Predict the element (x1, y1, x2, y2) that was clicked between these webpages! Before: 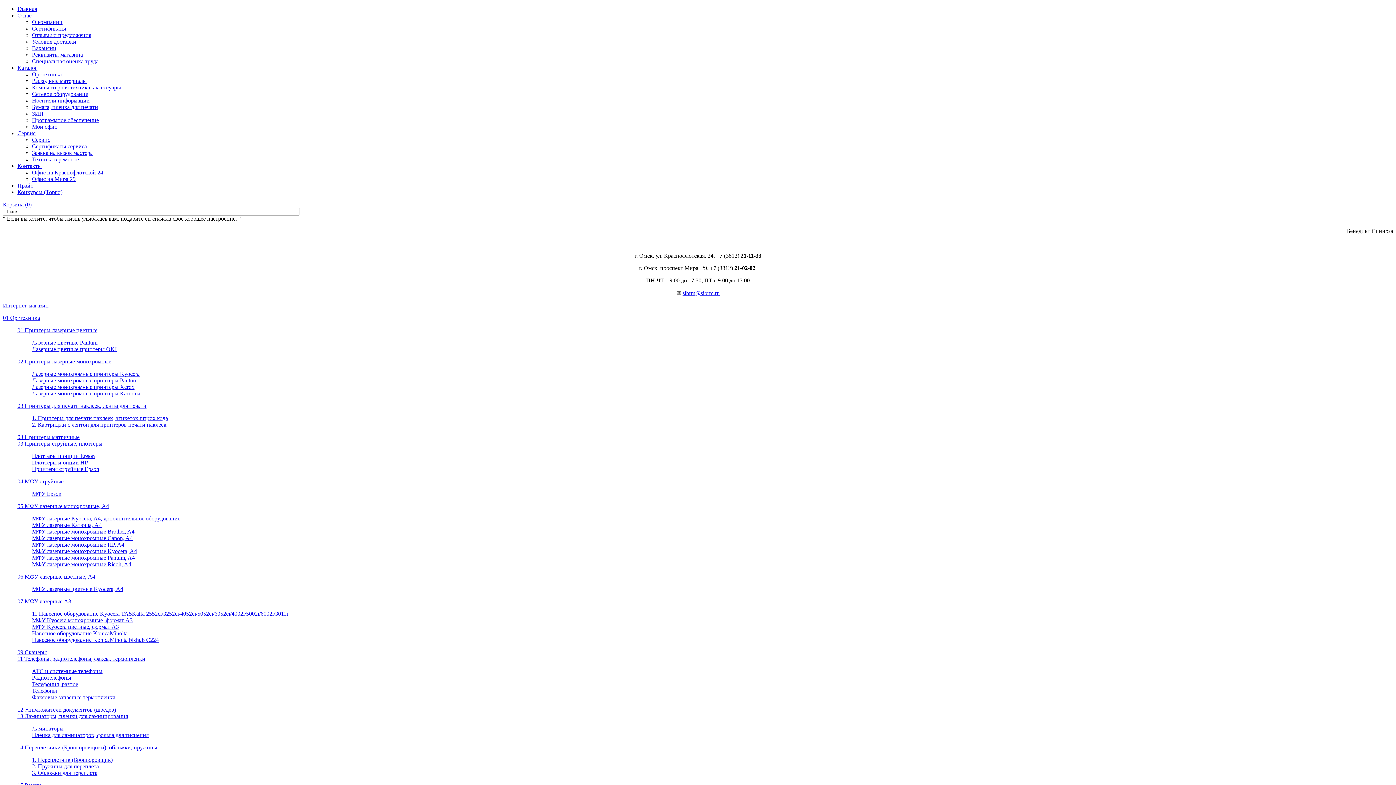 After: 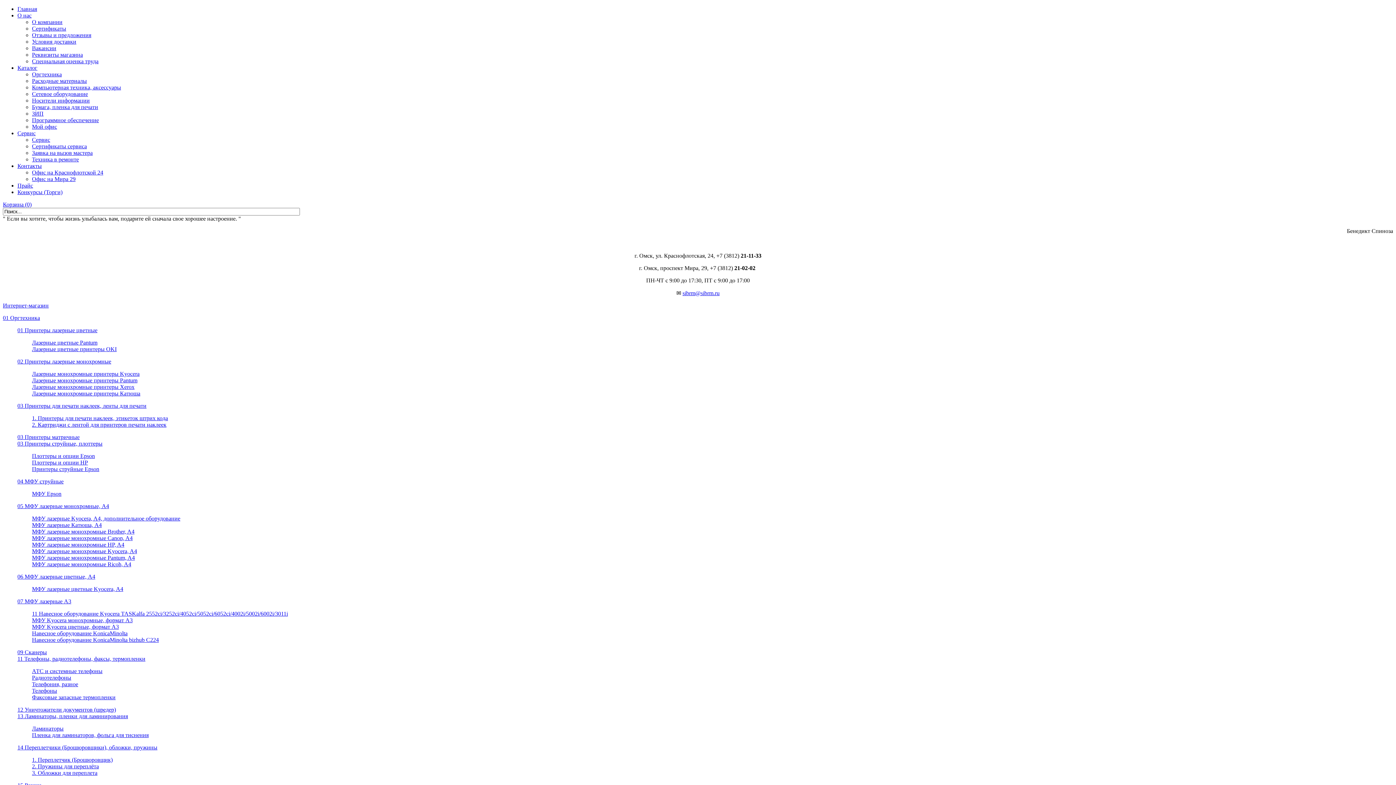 Action: label: Лазерные цветные принтеры OKI bbox: (32, 346, 116, 352)